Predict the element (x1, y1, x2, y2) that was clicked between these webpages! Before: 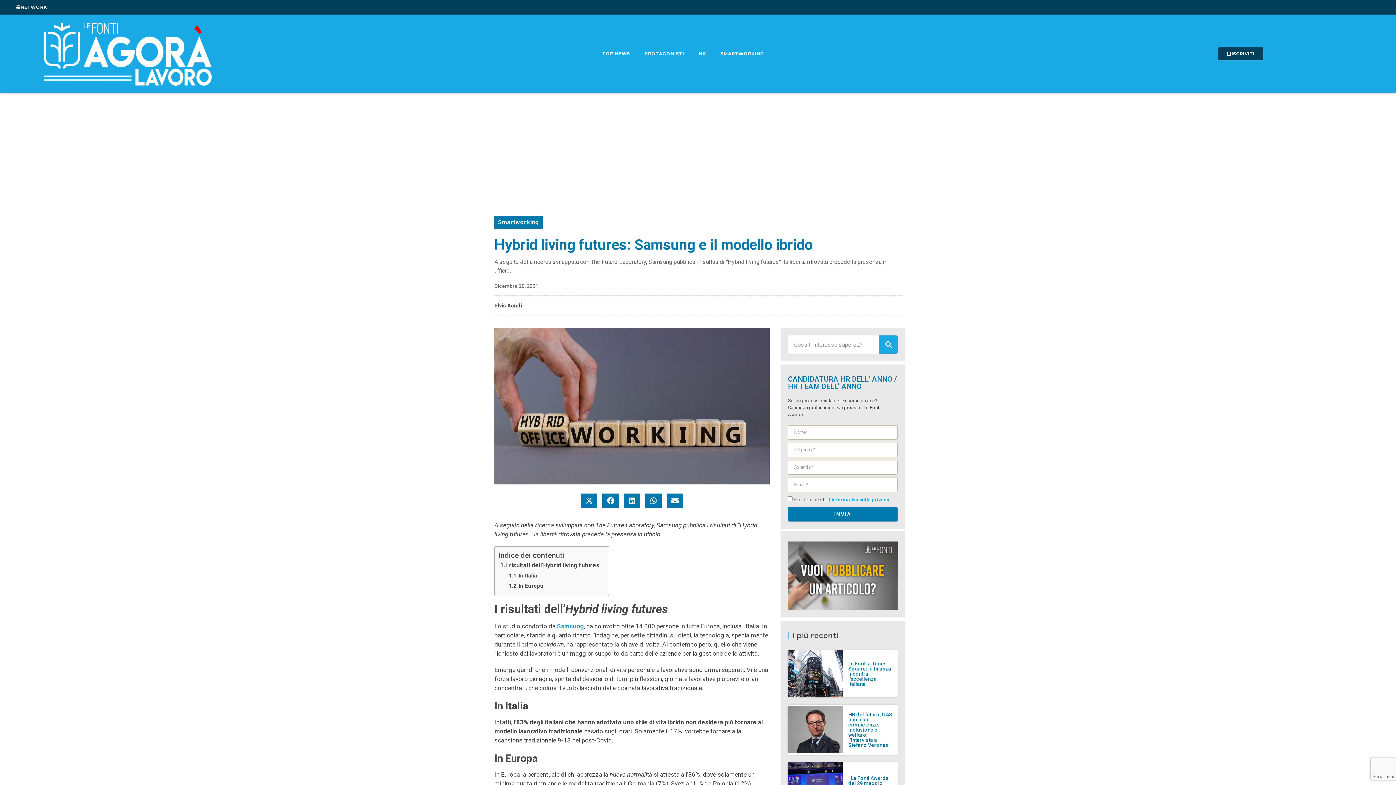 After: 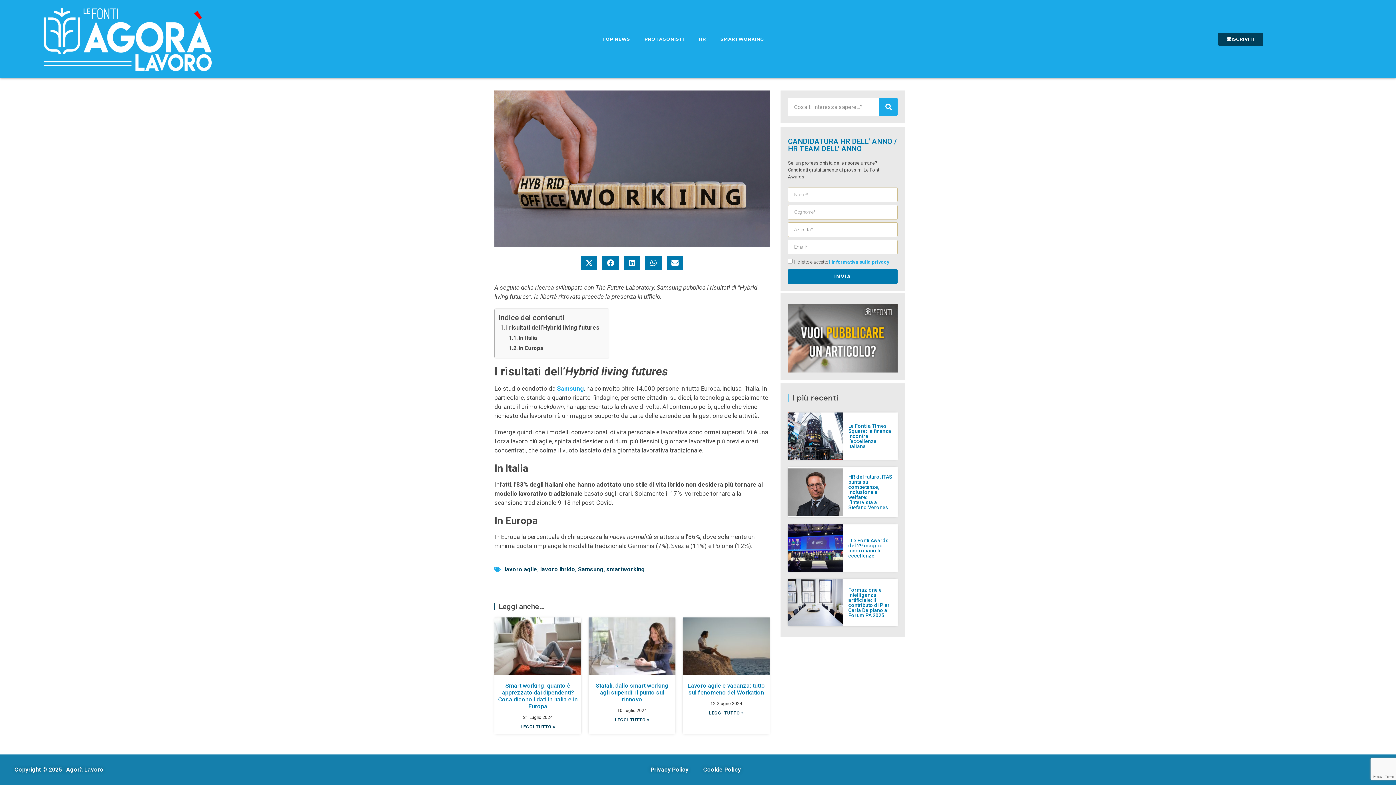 Action: bbox: (507, 572, 538, 582) label: In Italia